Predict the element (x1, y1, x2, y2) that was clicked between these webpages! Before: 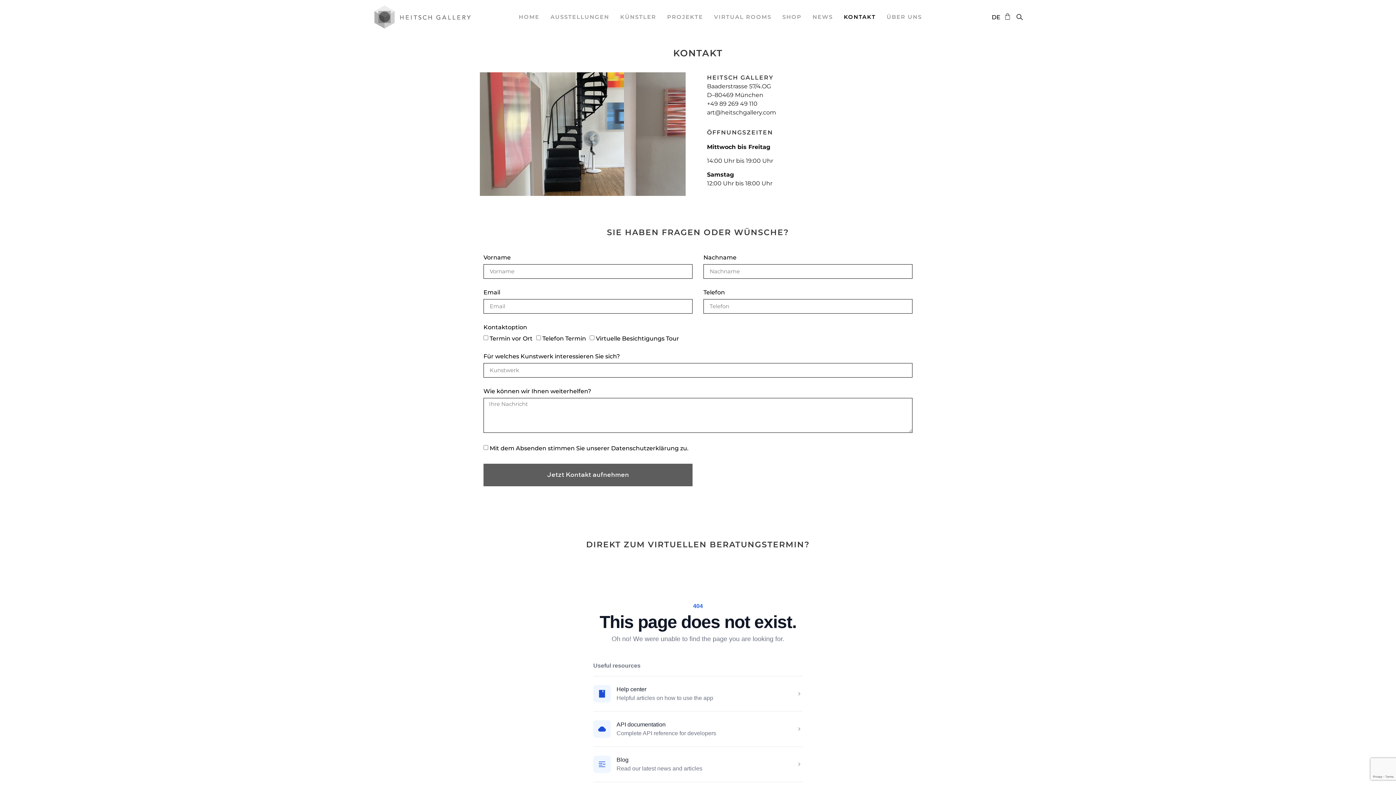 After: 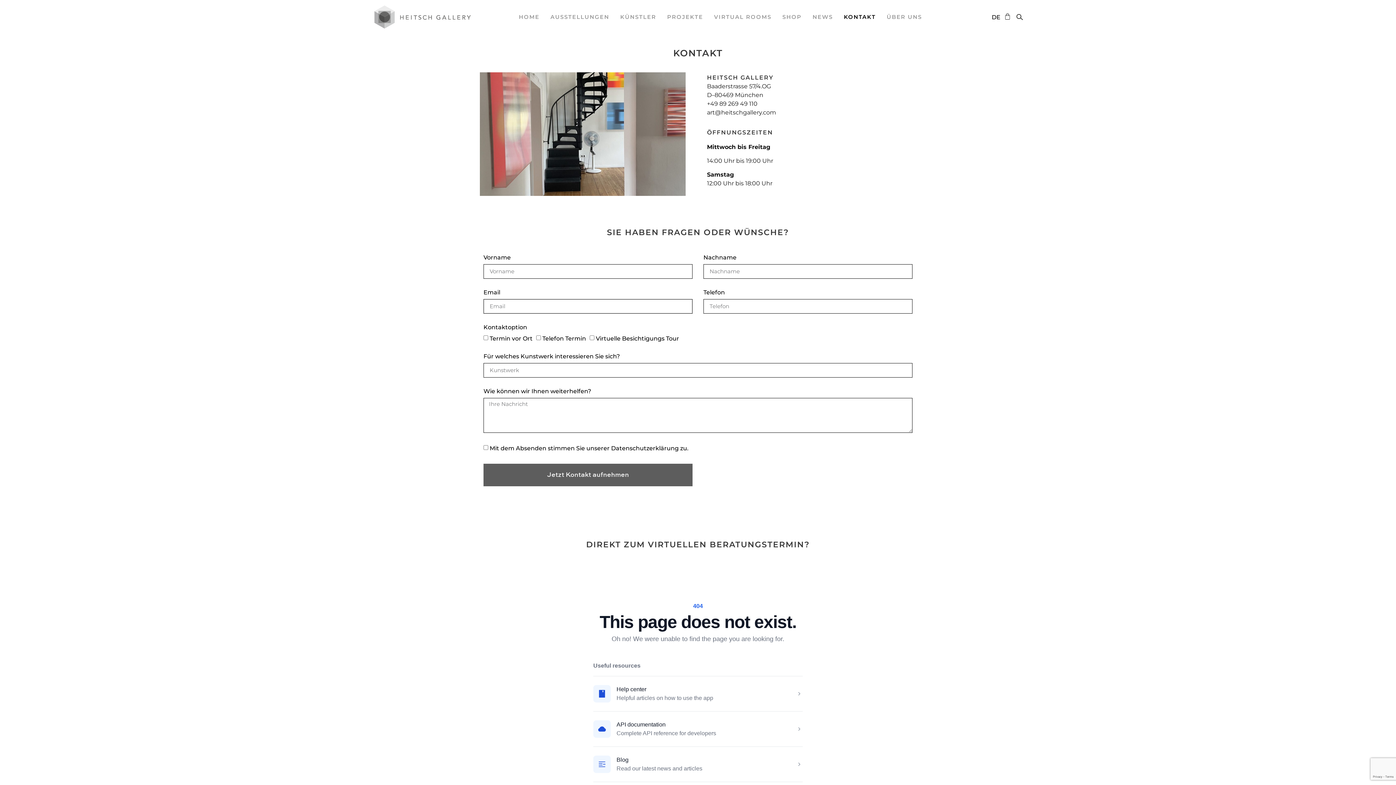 Action: bbox: (483, 463, 692, 486) label: Jetzt Kontakt aufnehmen